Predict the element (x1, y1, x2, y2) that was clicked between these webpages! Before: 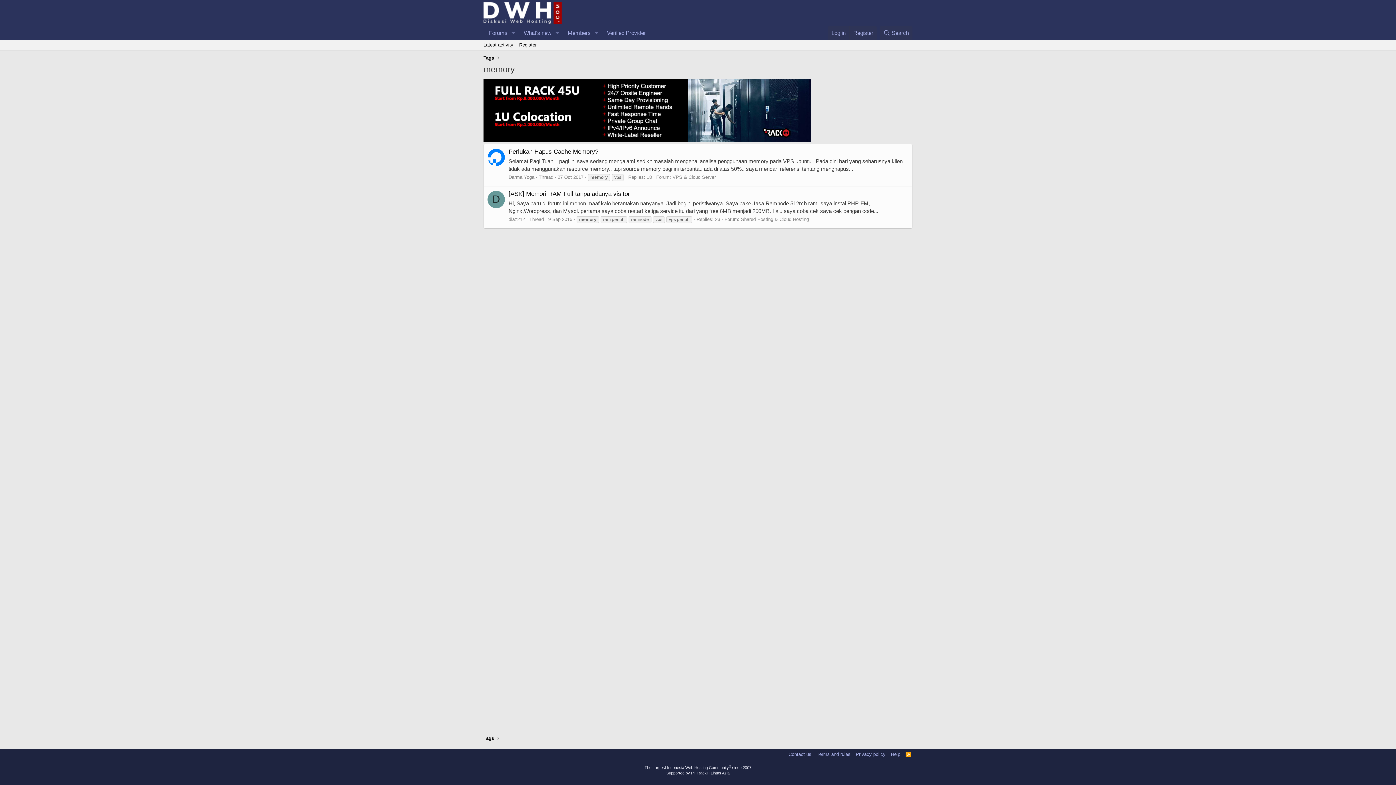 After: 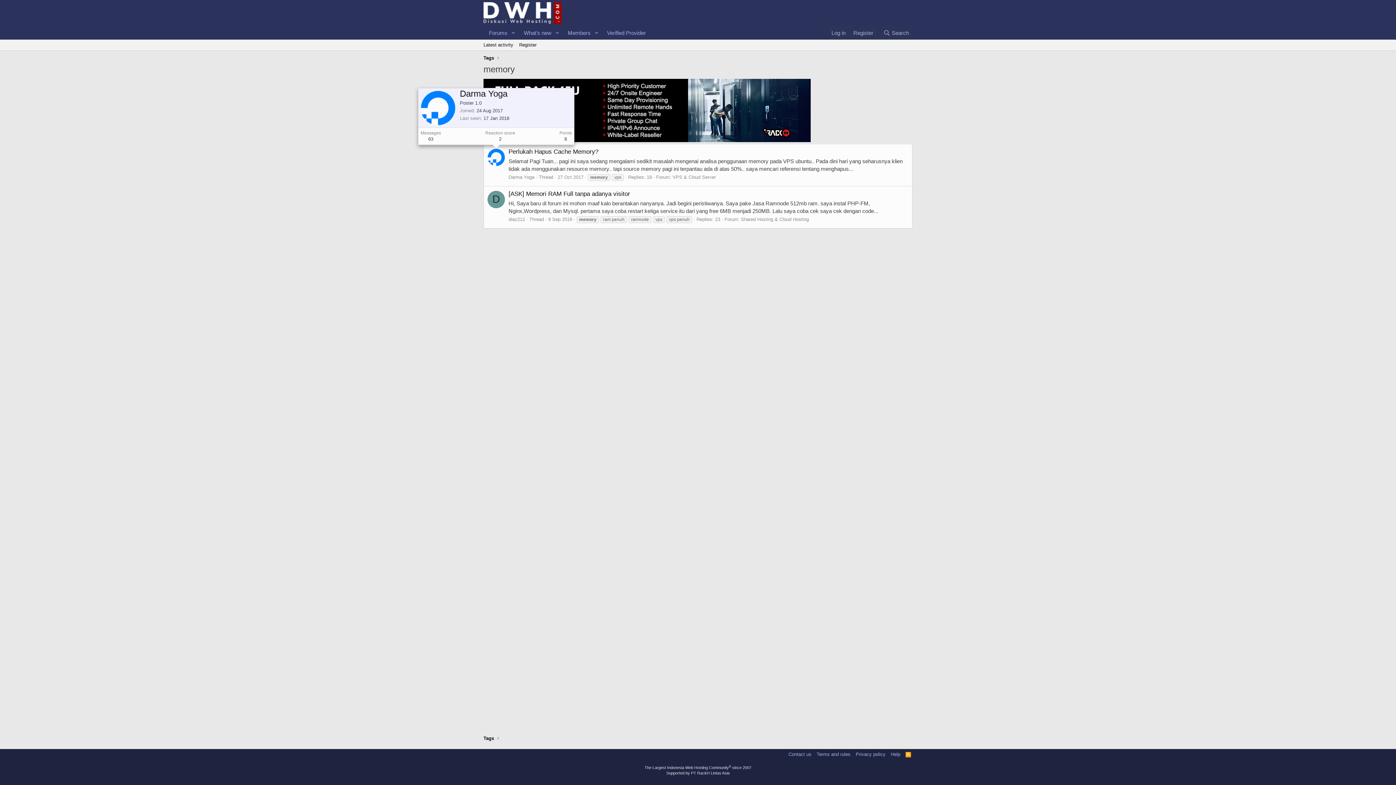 Action: bbox: (487, 148, 505, 166)